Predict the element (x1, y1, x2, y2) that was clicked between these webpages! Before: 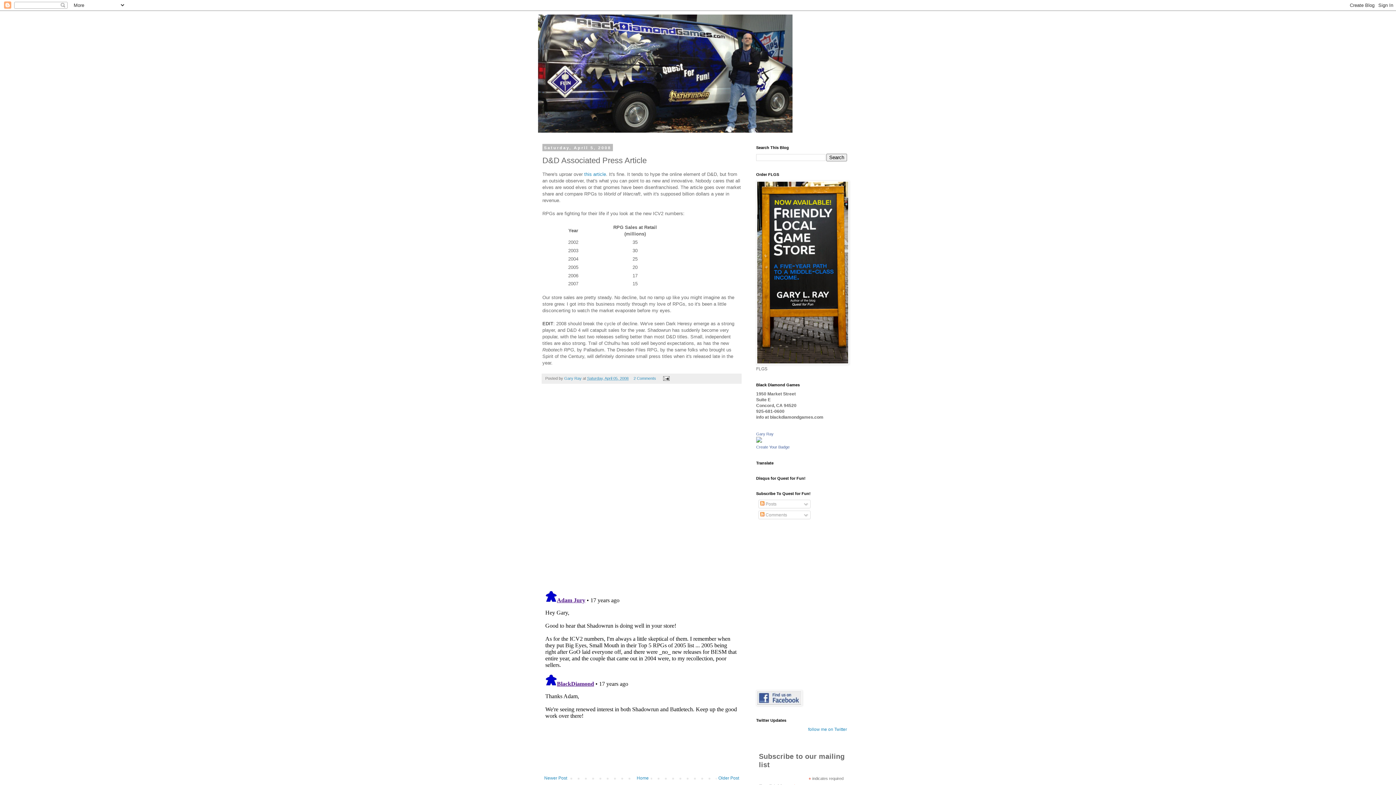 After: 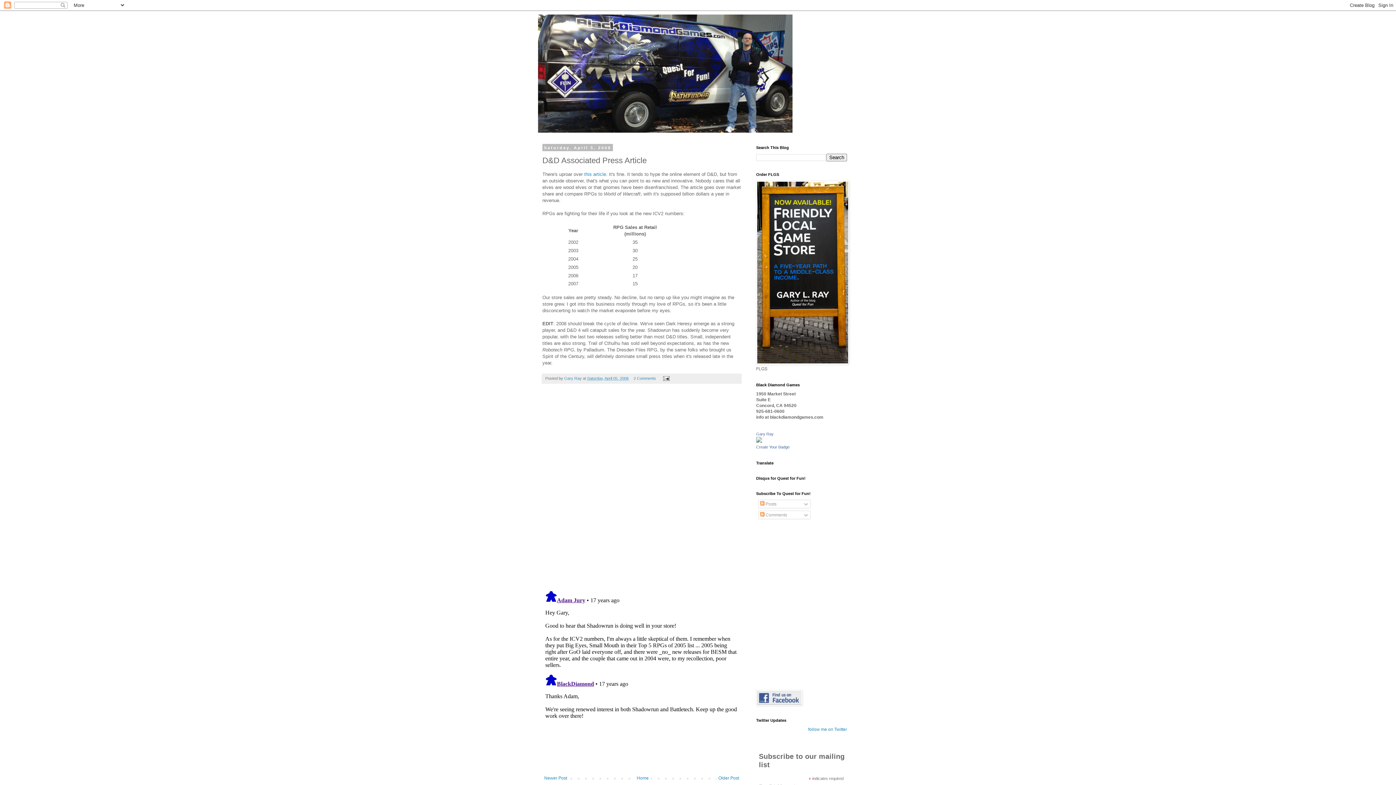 Action: bbox: (587, 376, 628, 380) label: Saturday, April 05, 2008